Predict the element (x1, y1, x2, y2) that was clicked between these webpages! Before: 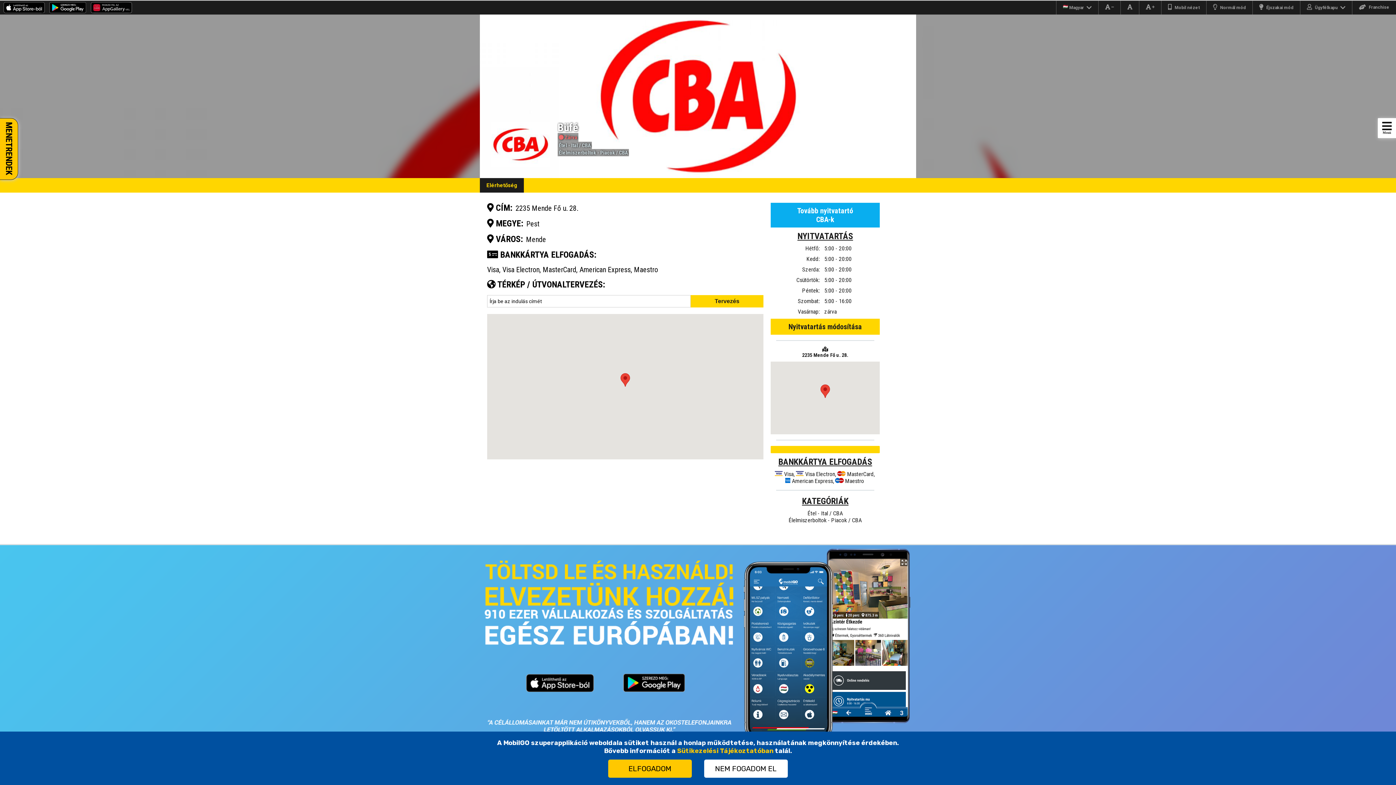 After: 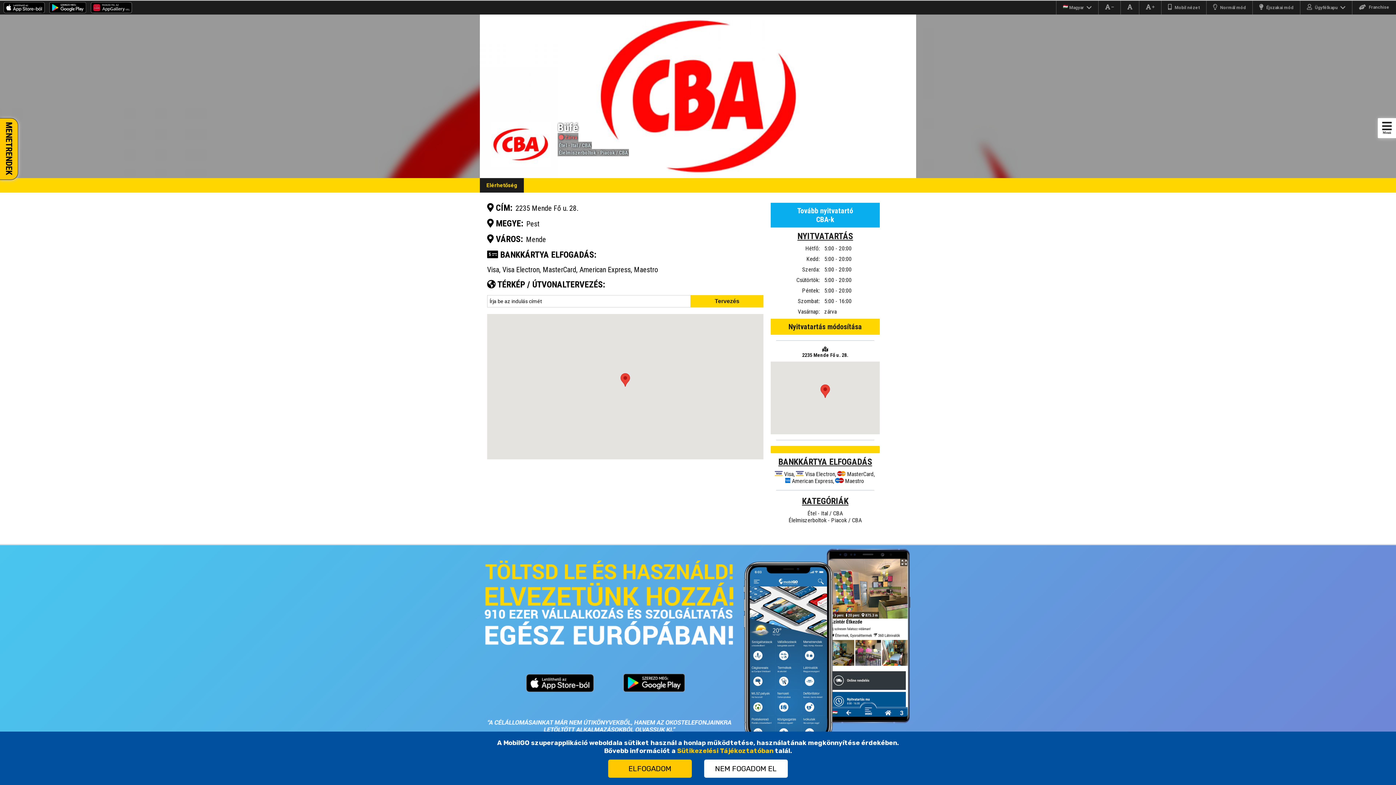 Action: bbox: (87, 8, 132, 14)